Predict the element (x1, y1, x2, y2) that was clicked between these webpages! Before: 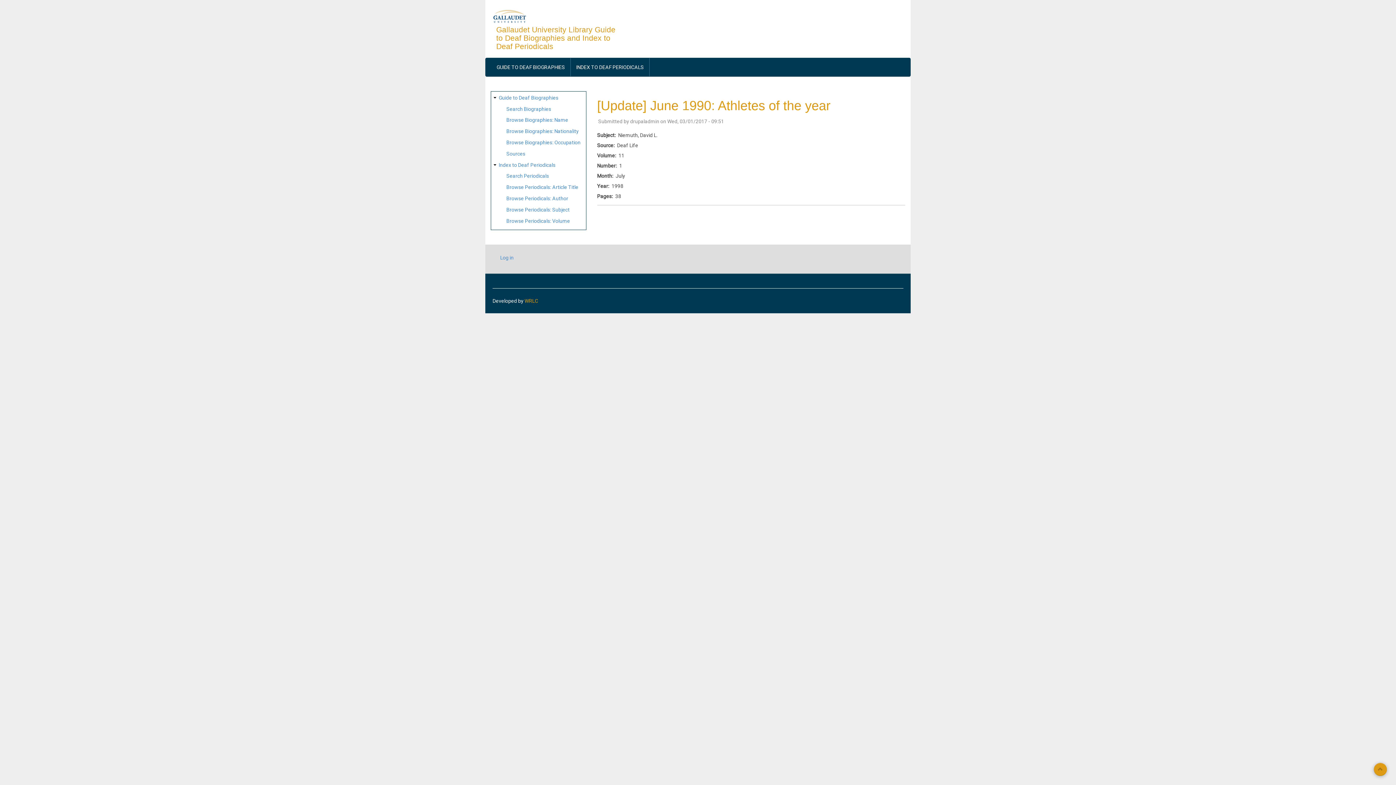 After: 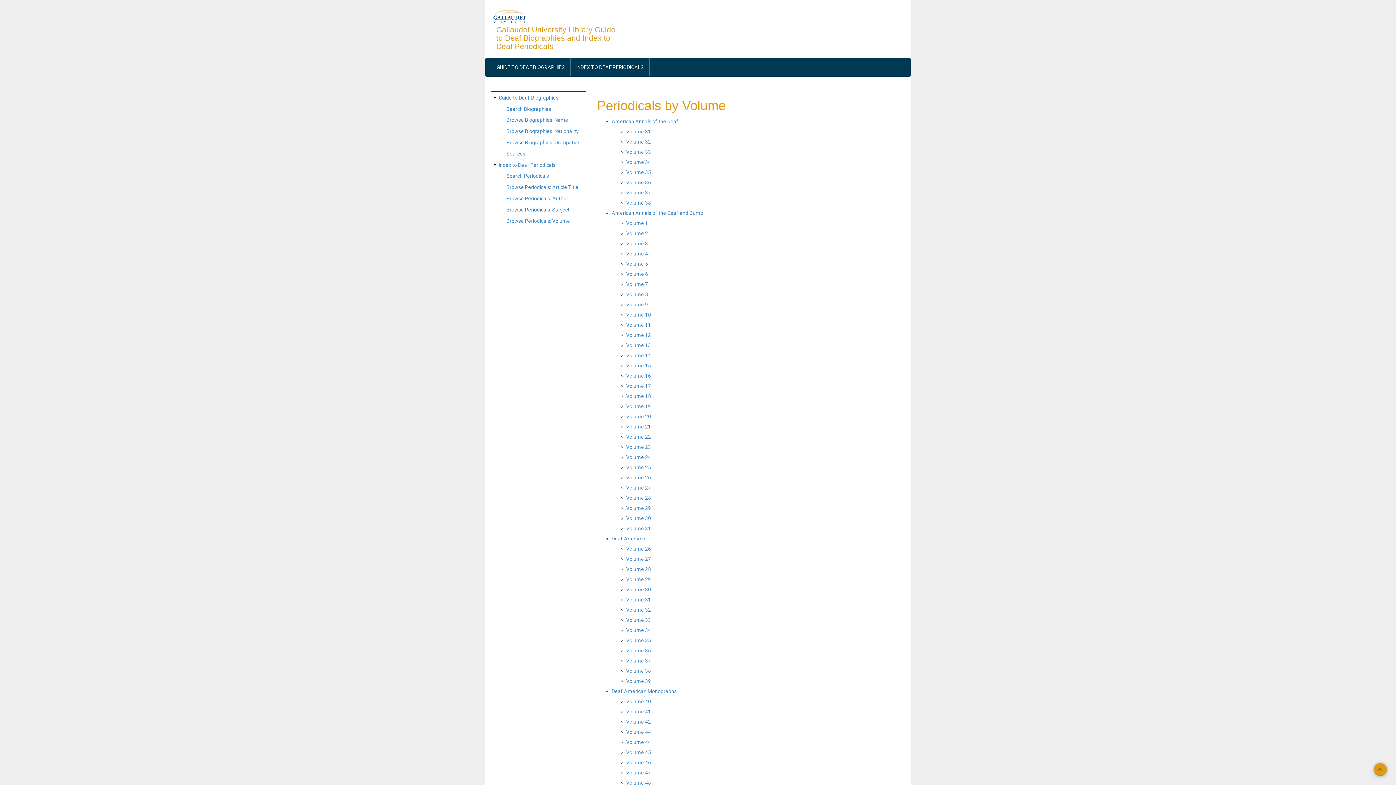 Action: label: Browse Periodicals: Volume bbox: (506, 218, 570, 223)